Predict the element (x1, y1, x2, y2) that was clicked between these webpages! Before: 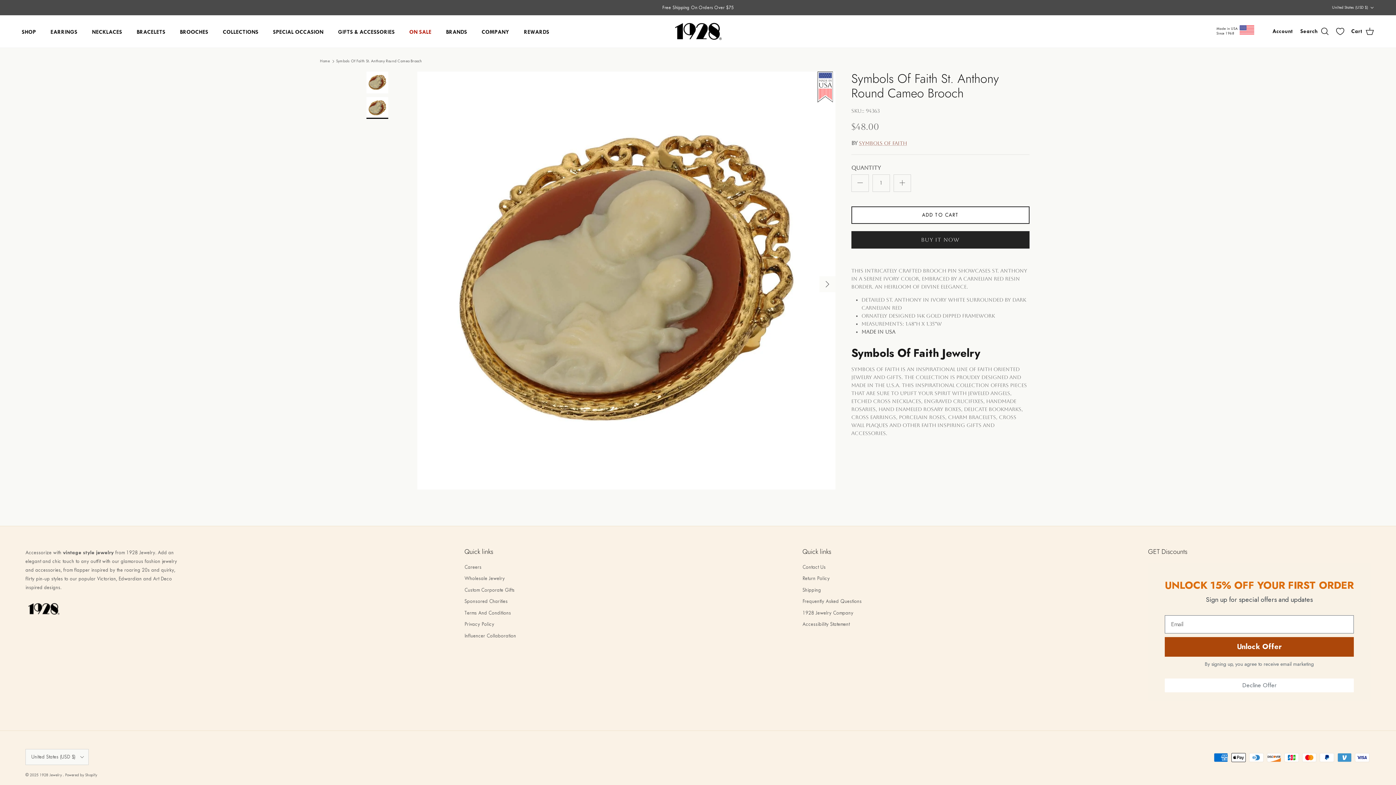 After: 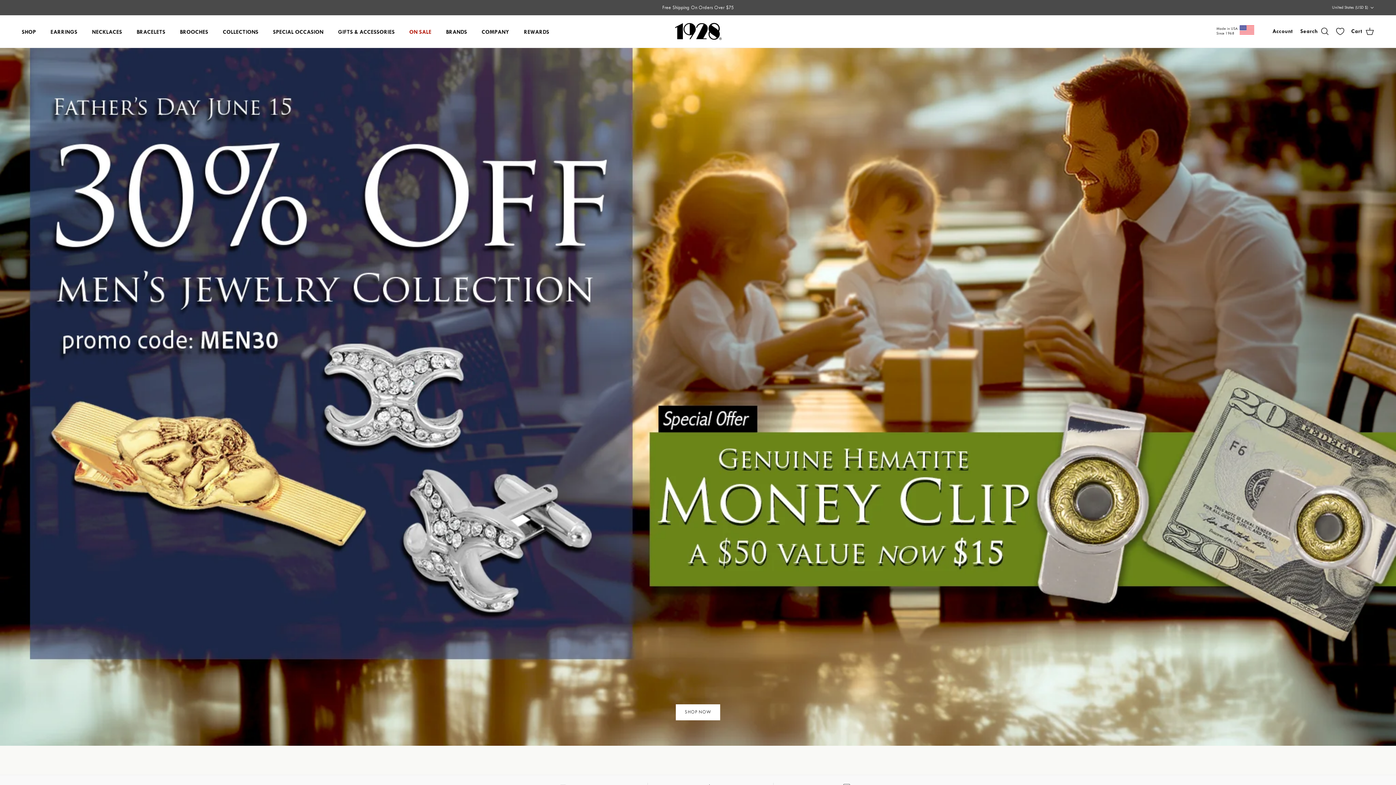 Action: label: 1928 Jewelry  bbox: (39, 773, 62, 777)